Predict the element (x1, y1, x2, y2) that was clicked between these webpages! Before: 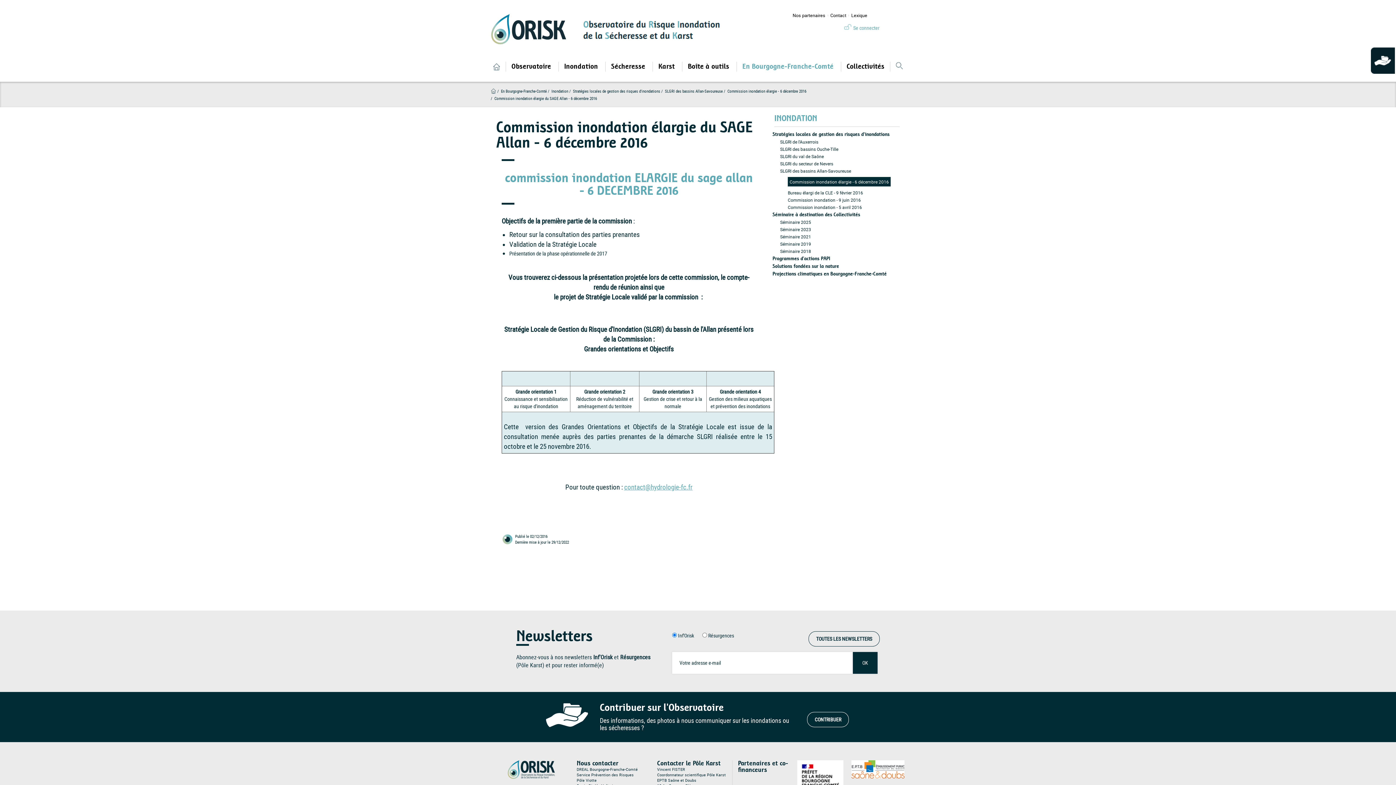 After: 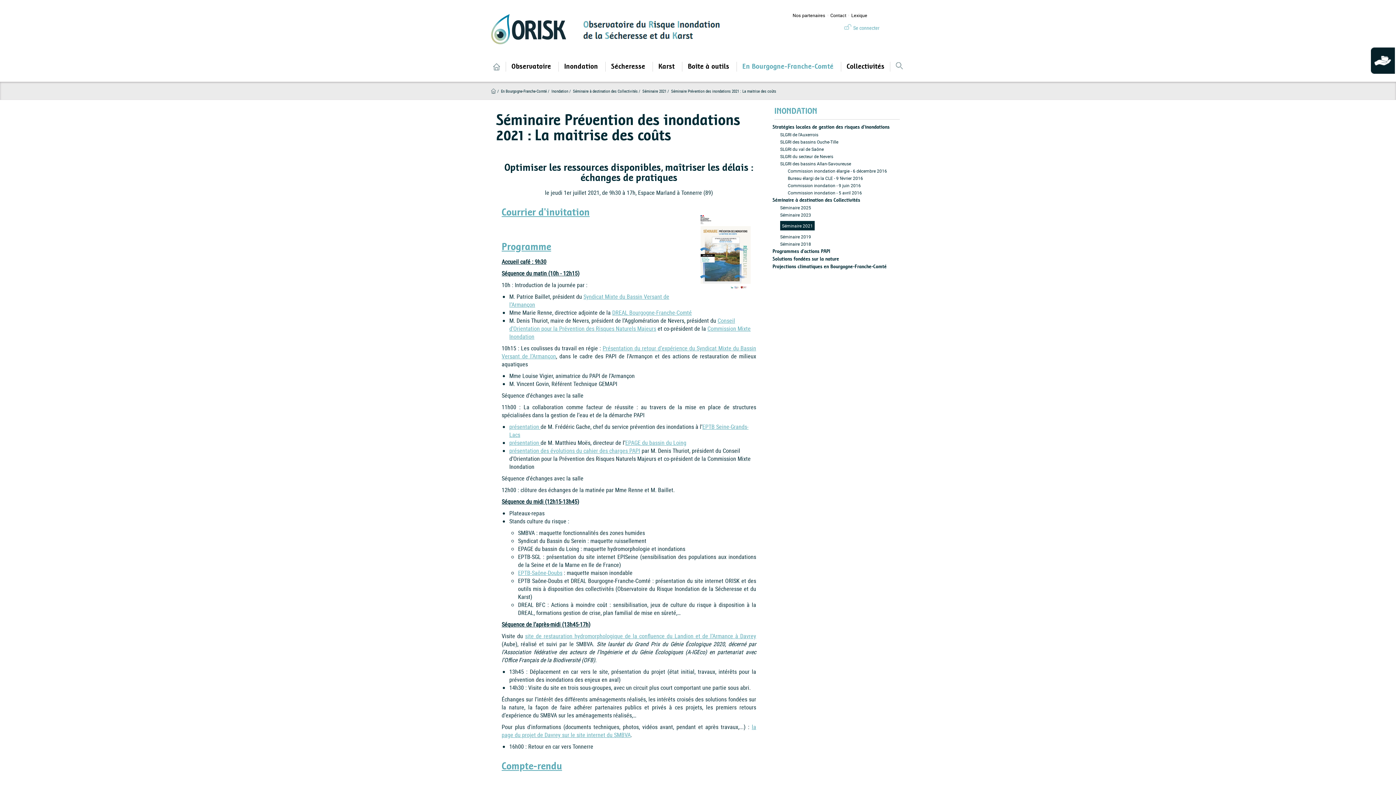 Action: bbox: (780, 233, 811, 239) label: Séminaire 2021